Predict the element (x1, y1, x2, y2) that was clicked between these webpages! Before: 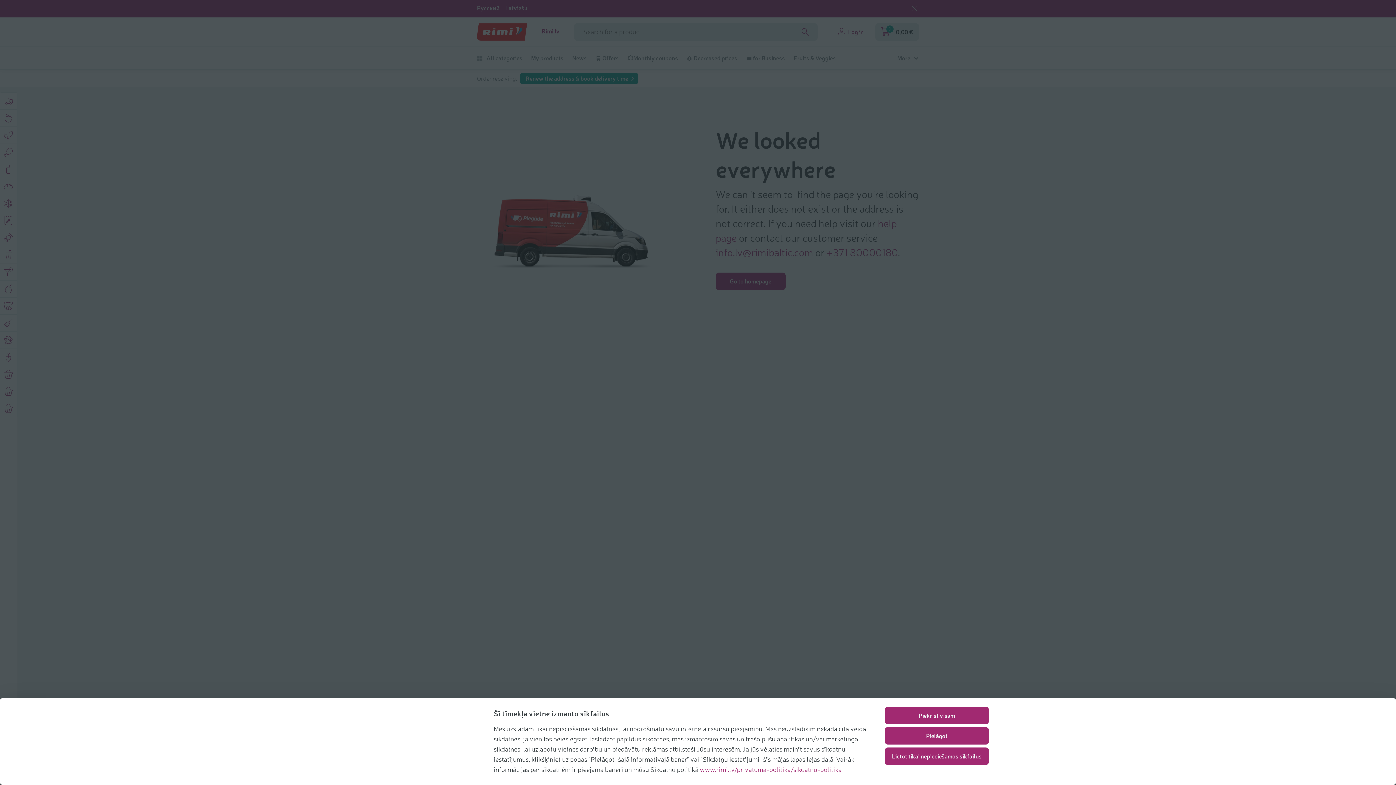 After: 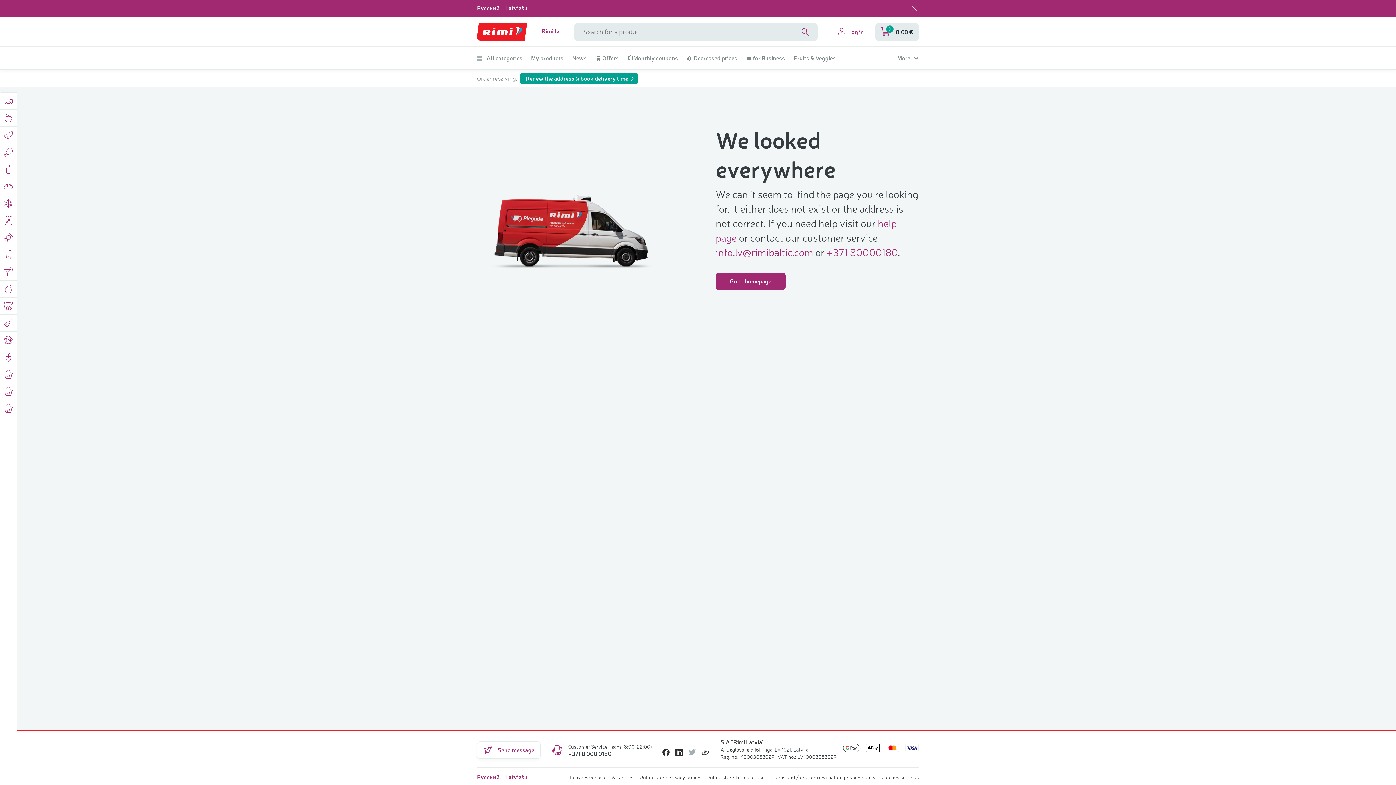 Action: label: Lietot tikai nepieciešamos sīkfailus bbox: (885, 747, 989, 765)